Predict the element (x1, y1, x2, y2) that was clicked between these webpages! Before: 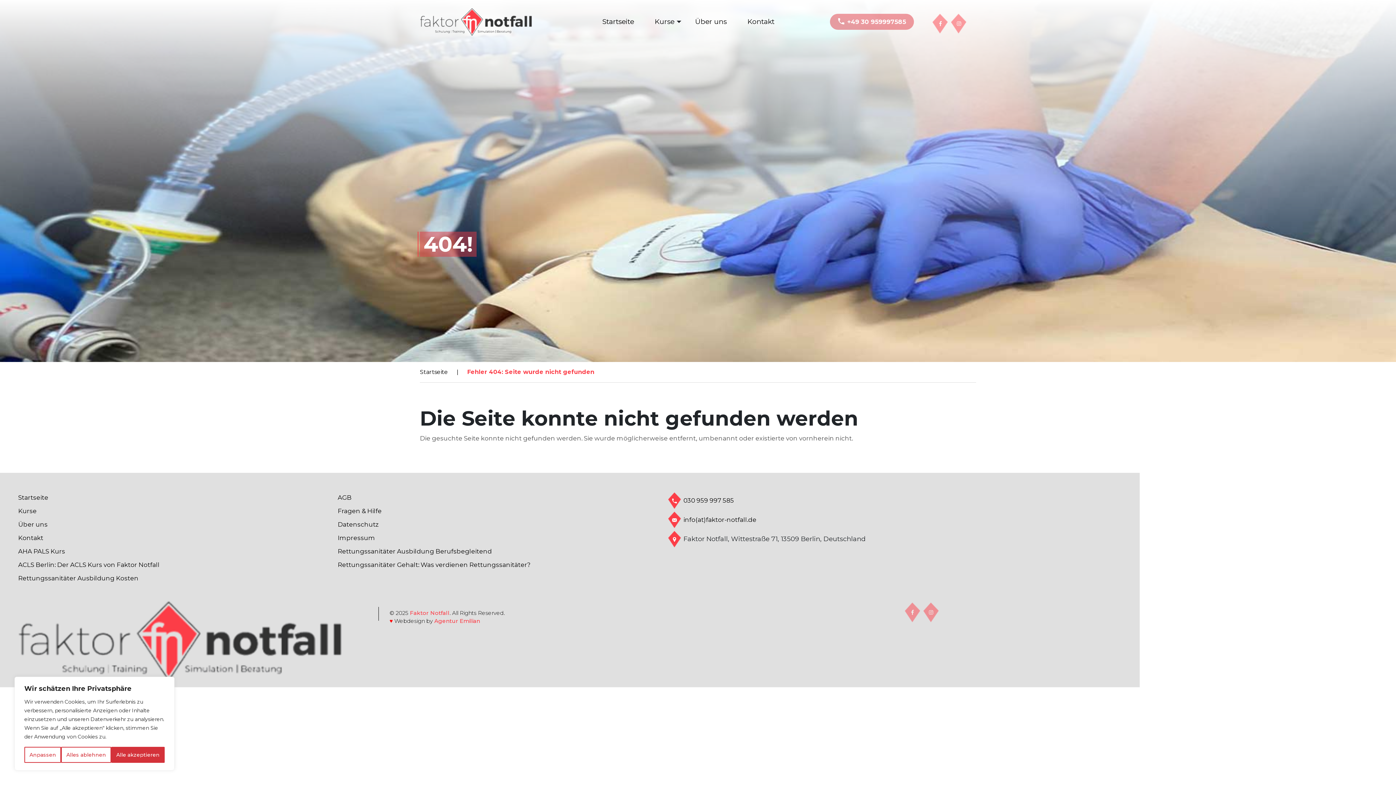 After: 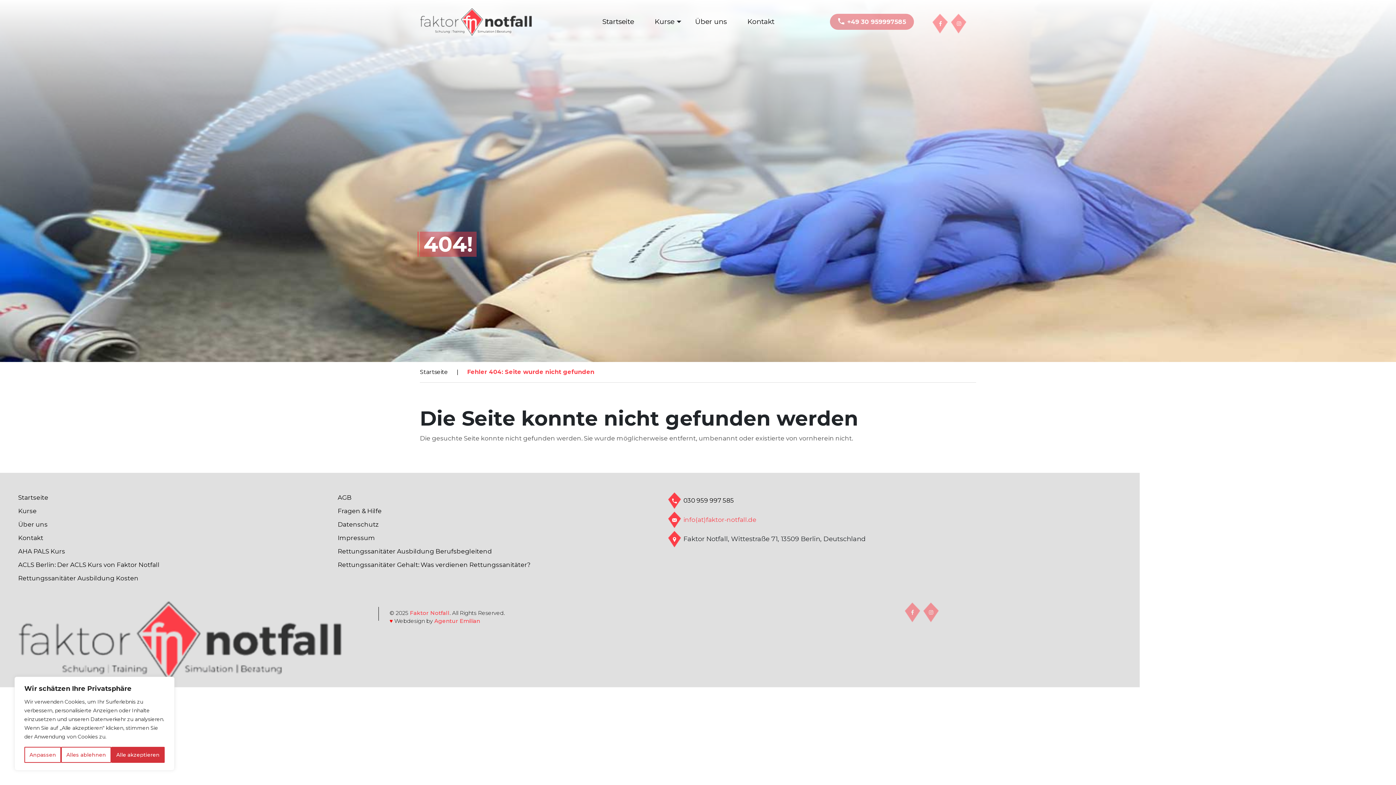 Action: label: info(at)faktor-notfall.de bbox: (683, 515, 756, 524)